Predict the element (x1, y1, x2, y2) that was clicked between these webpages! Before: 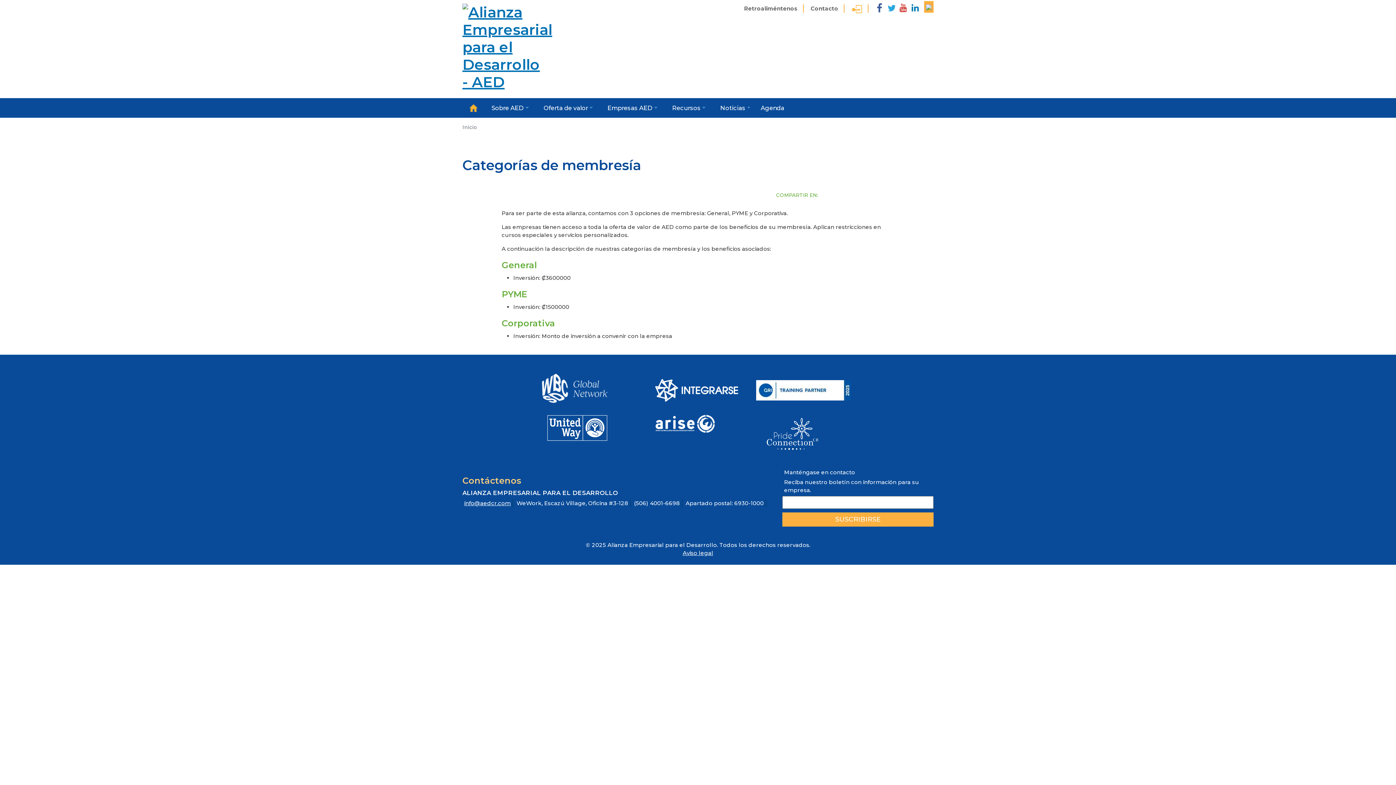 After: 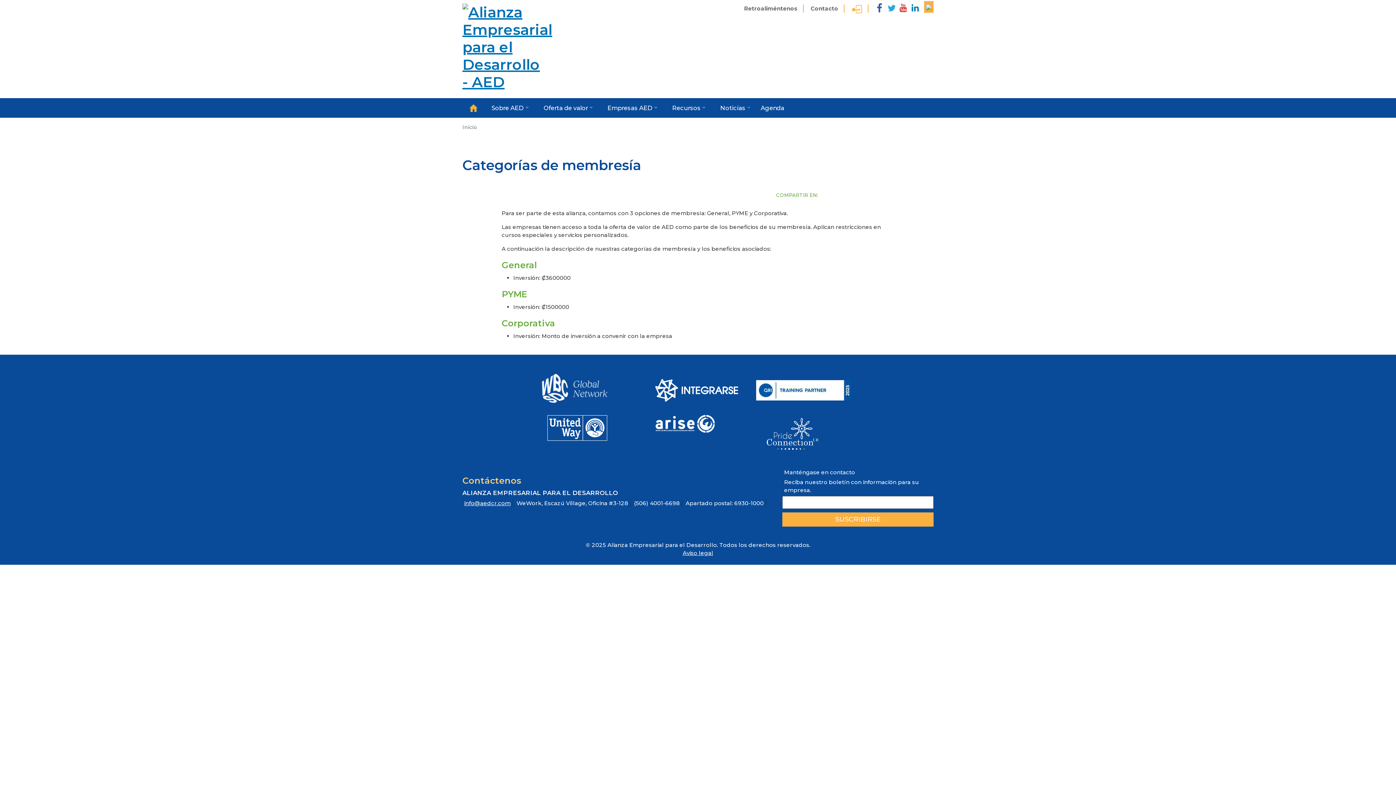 Action: bbox: (756, 409, 855, 460)